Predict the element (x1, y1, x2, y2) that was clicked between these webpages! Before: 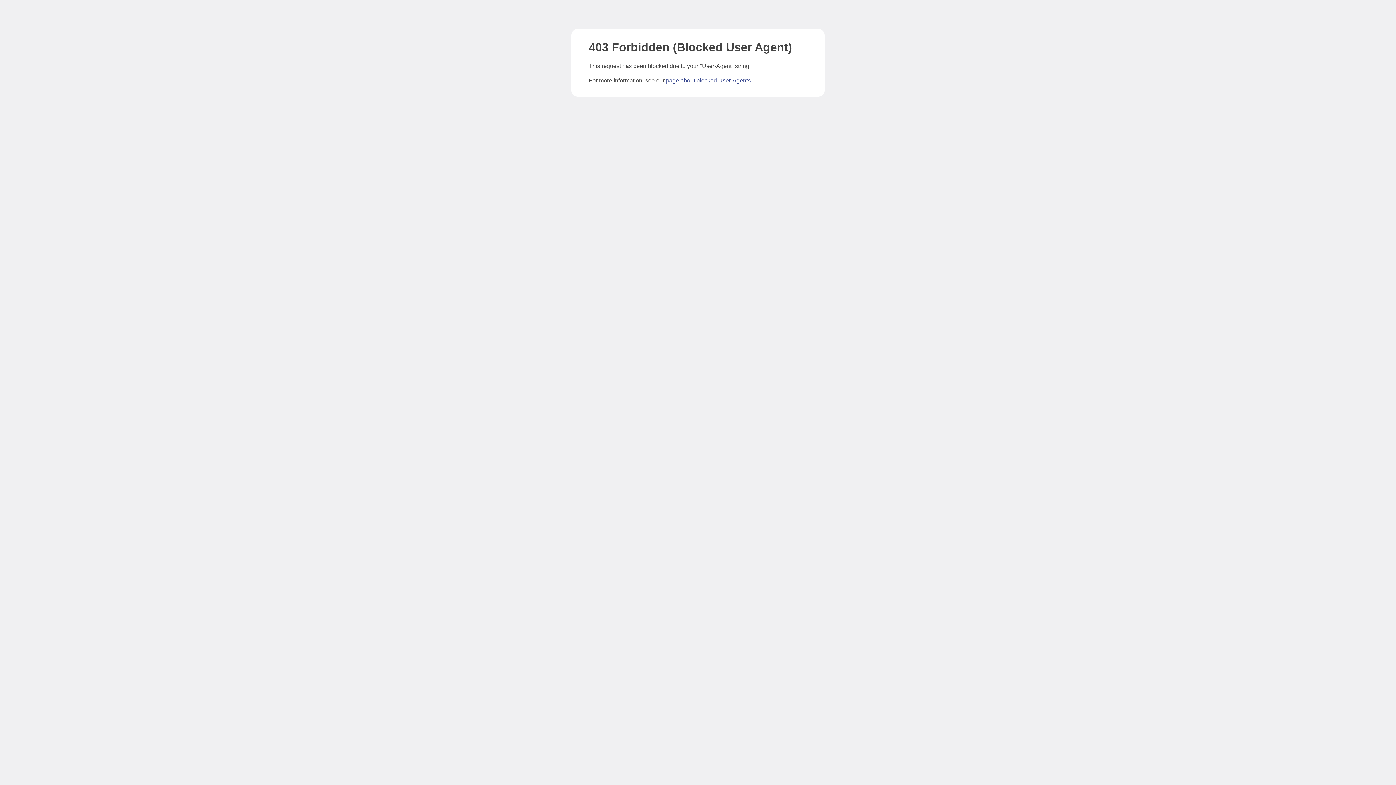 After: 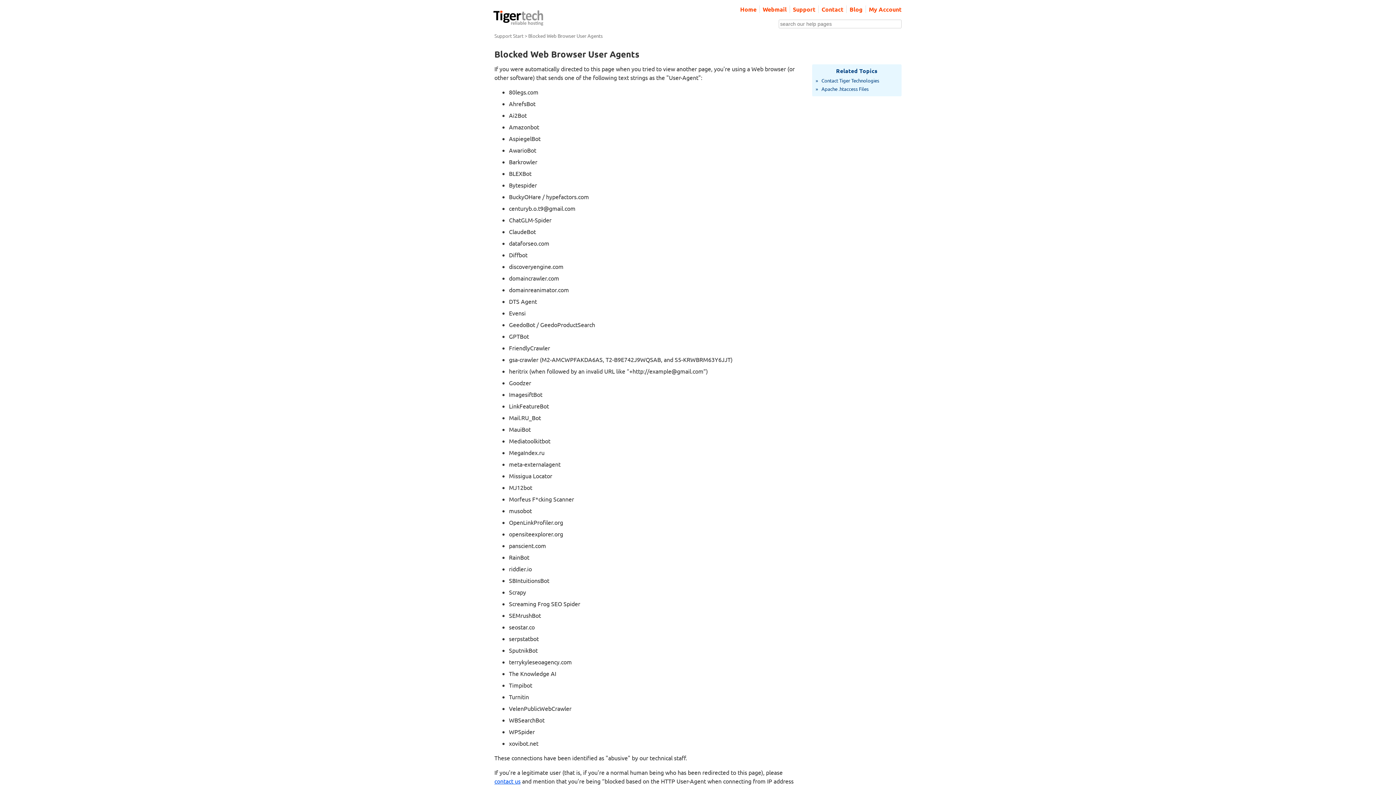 Action: bbox: (666, 77, 750, 83) label: page about blocked User-Agents